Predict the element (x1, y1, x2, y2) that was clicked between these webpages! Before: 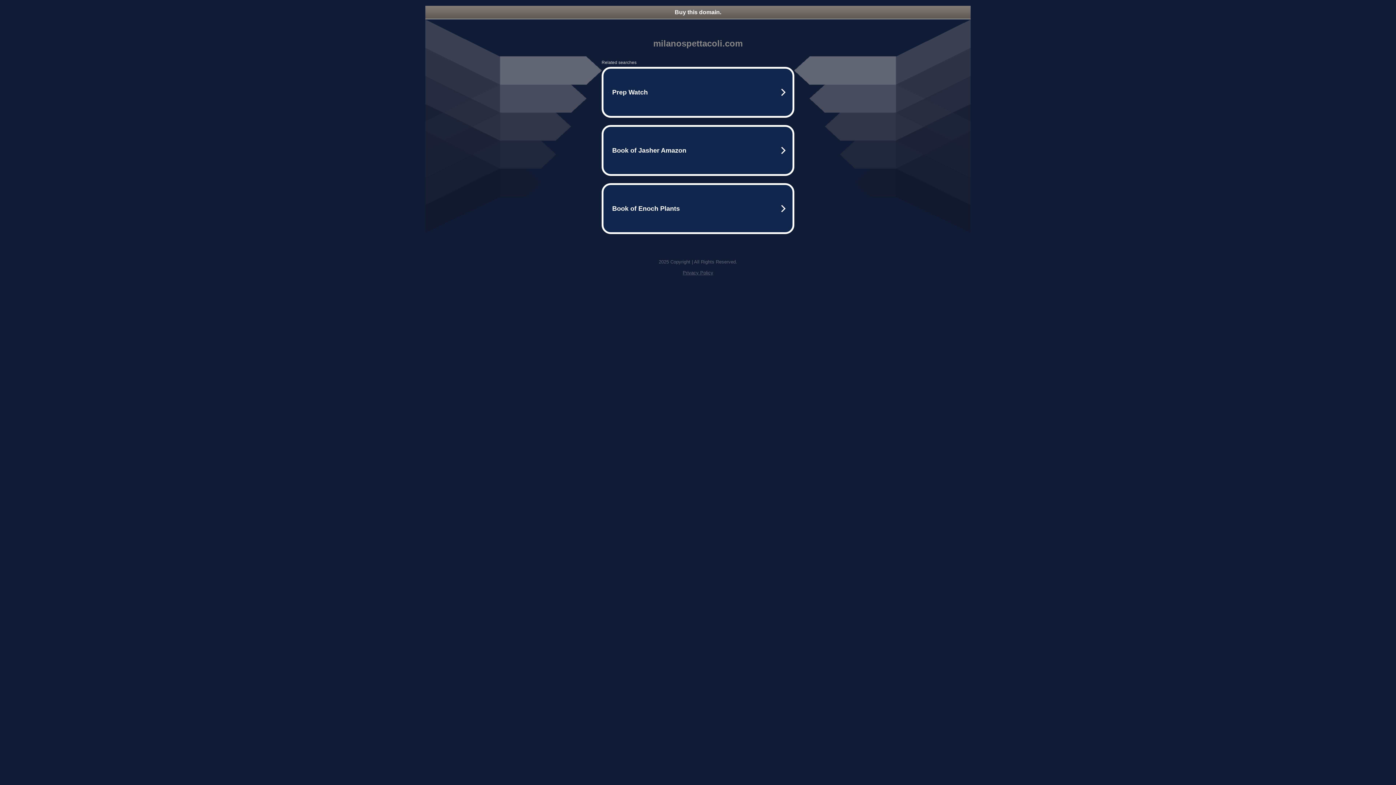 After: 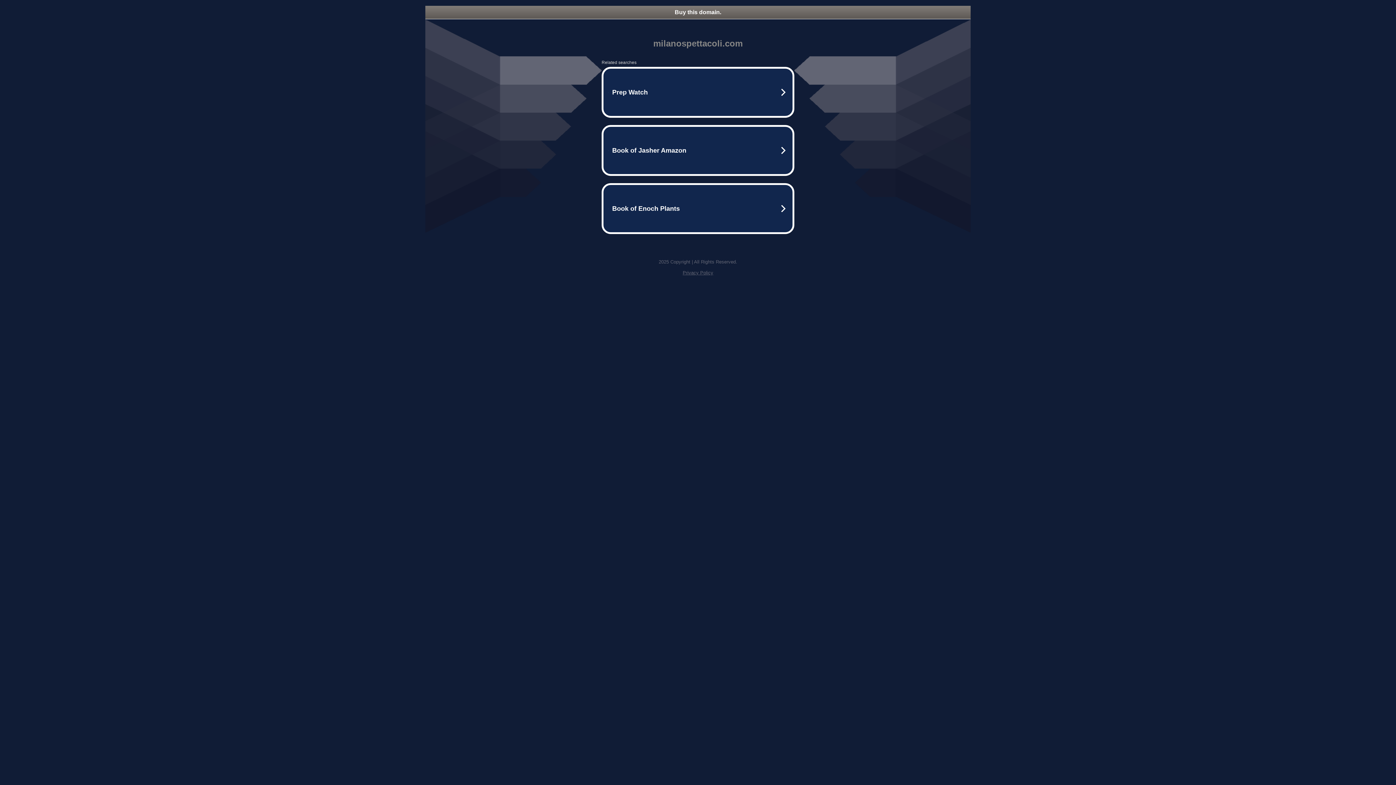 Action: label: Privacy Policy bbox: (682, 270, 713, 275)